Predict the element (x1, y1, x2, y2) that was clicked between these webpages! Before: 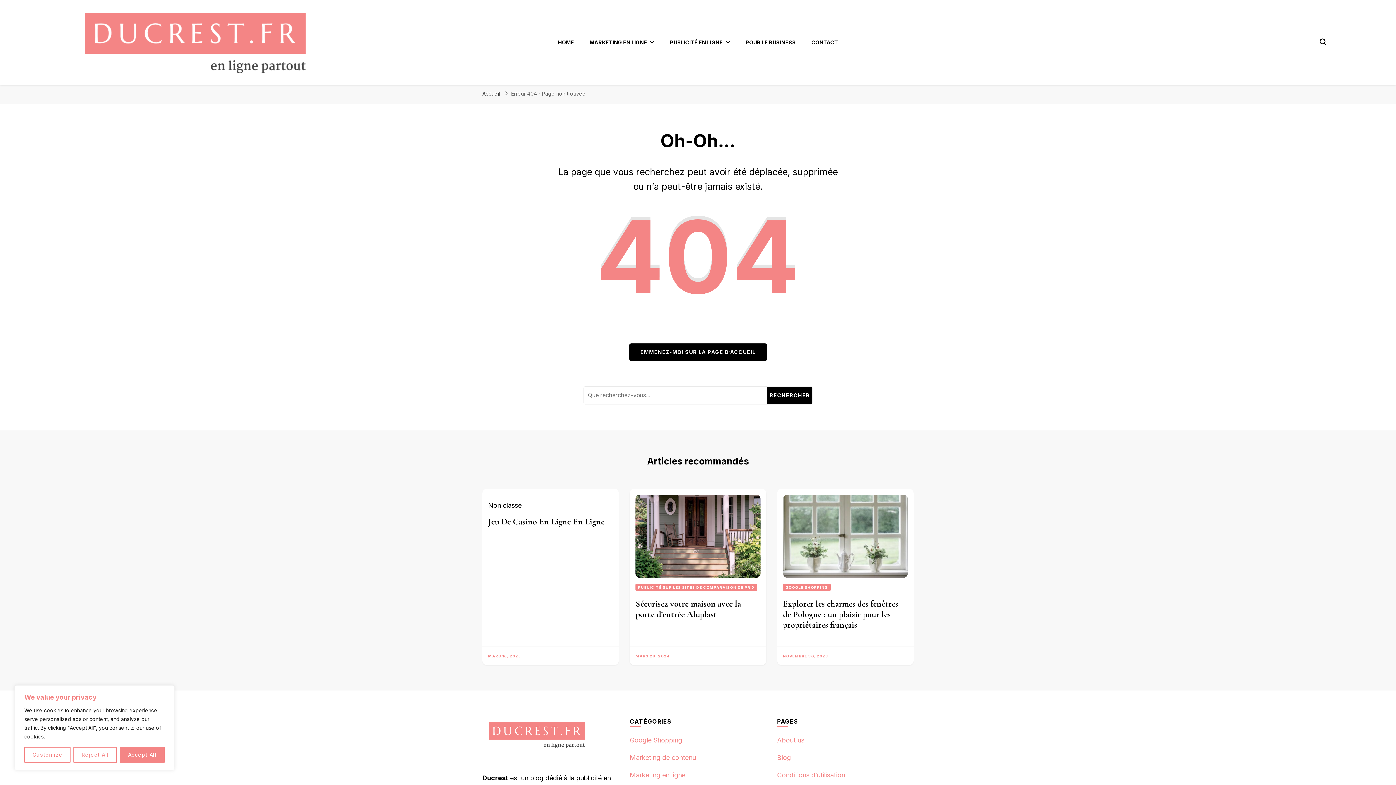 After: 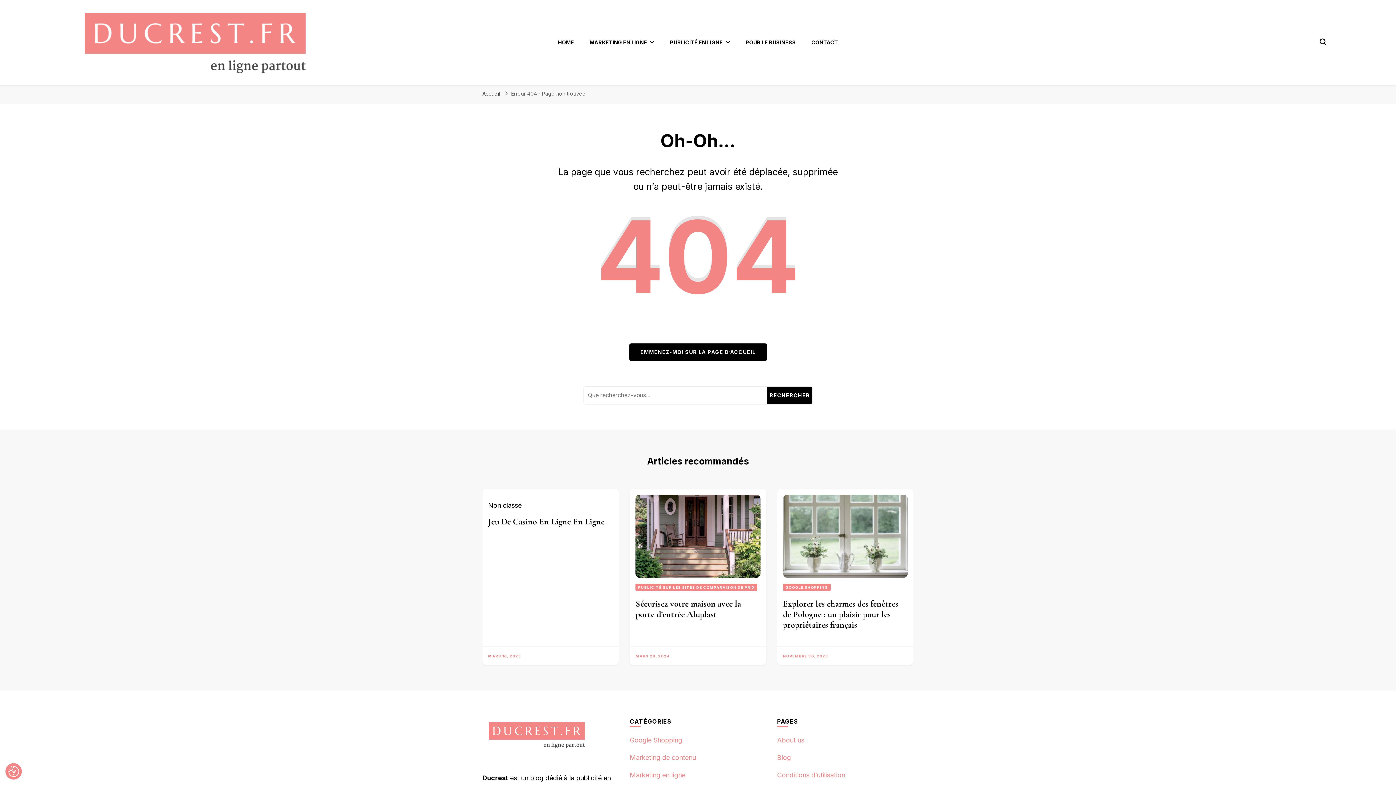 Action: label: Reject All bbox: (73, 747, 116, 763)